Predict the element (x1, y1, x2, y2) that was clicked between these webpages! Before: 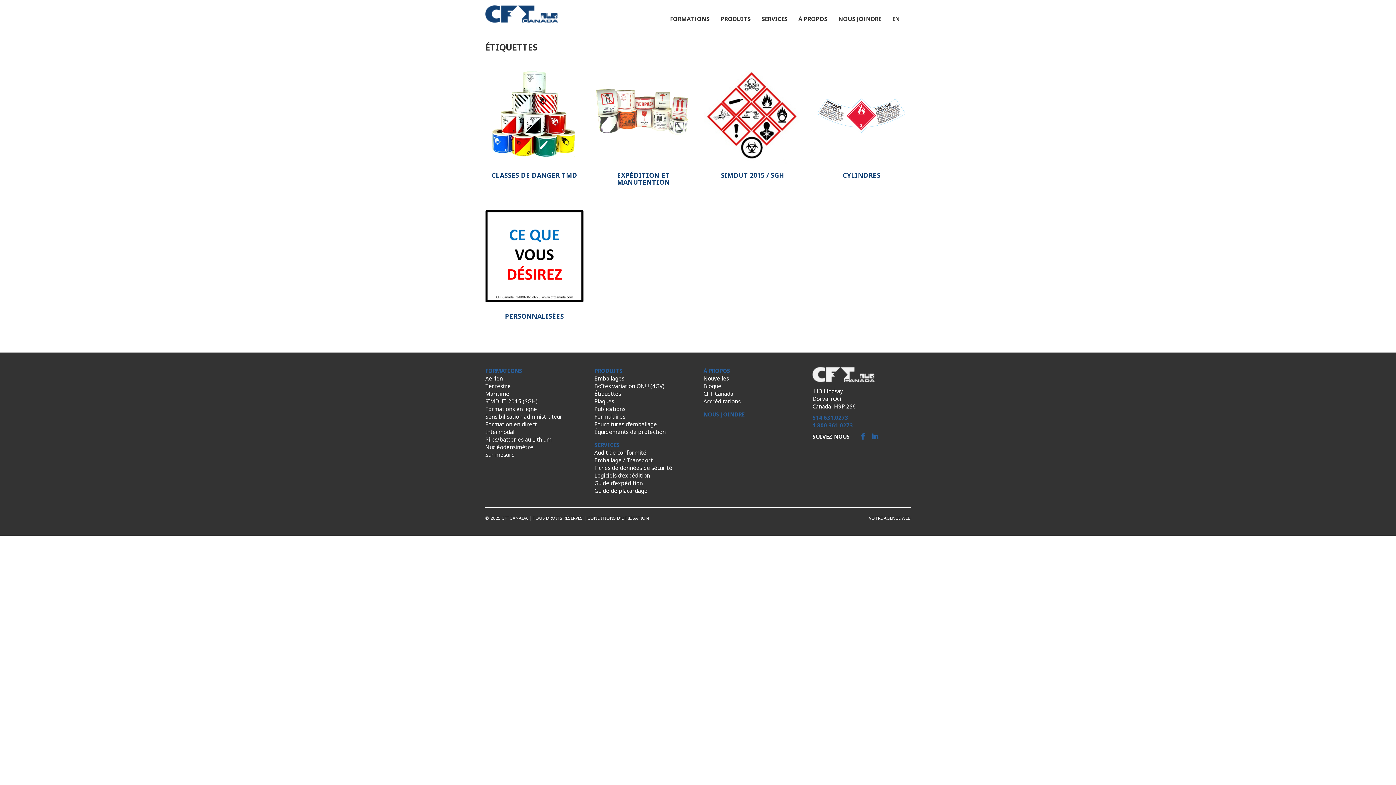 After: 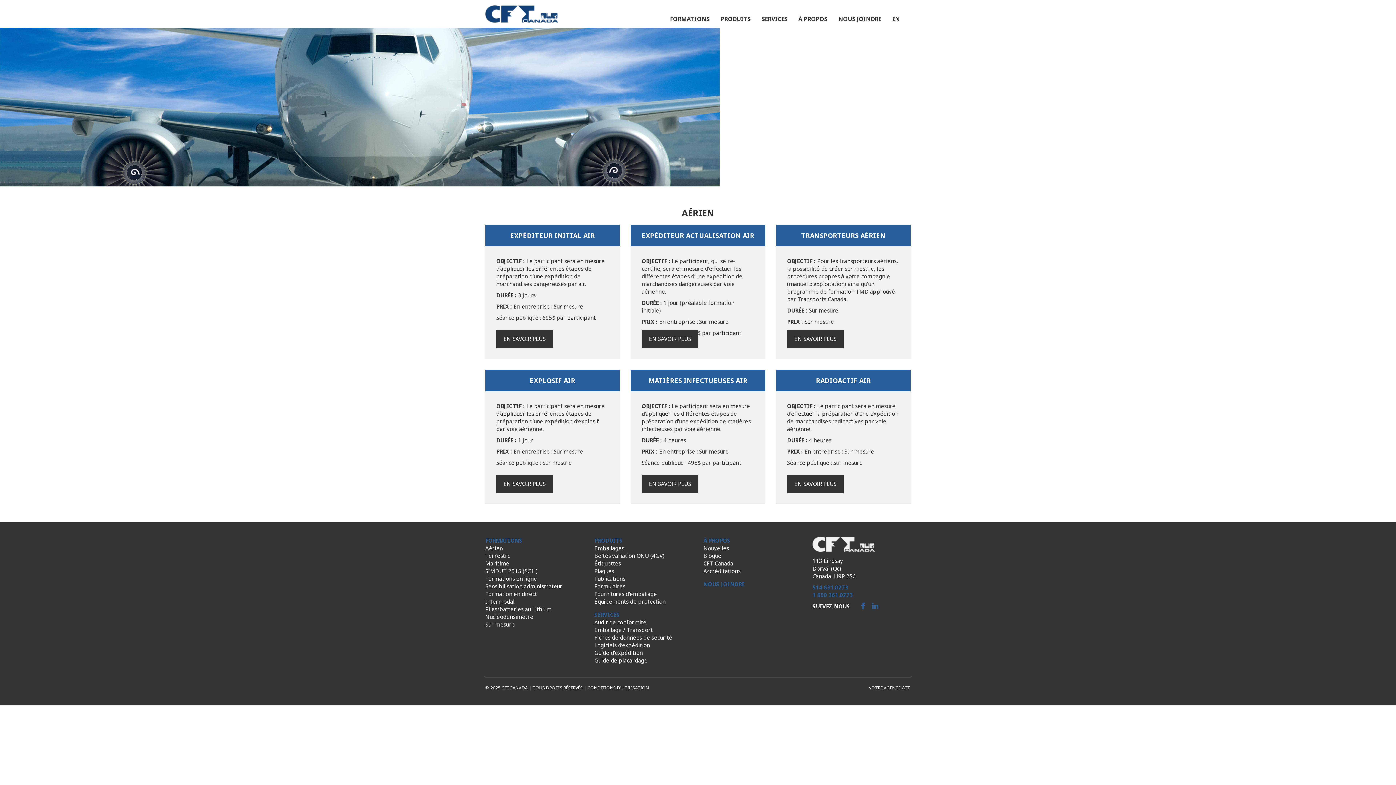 Action: label: Aérien bbox: (485, 374, 502, 382)